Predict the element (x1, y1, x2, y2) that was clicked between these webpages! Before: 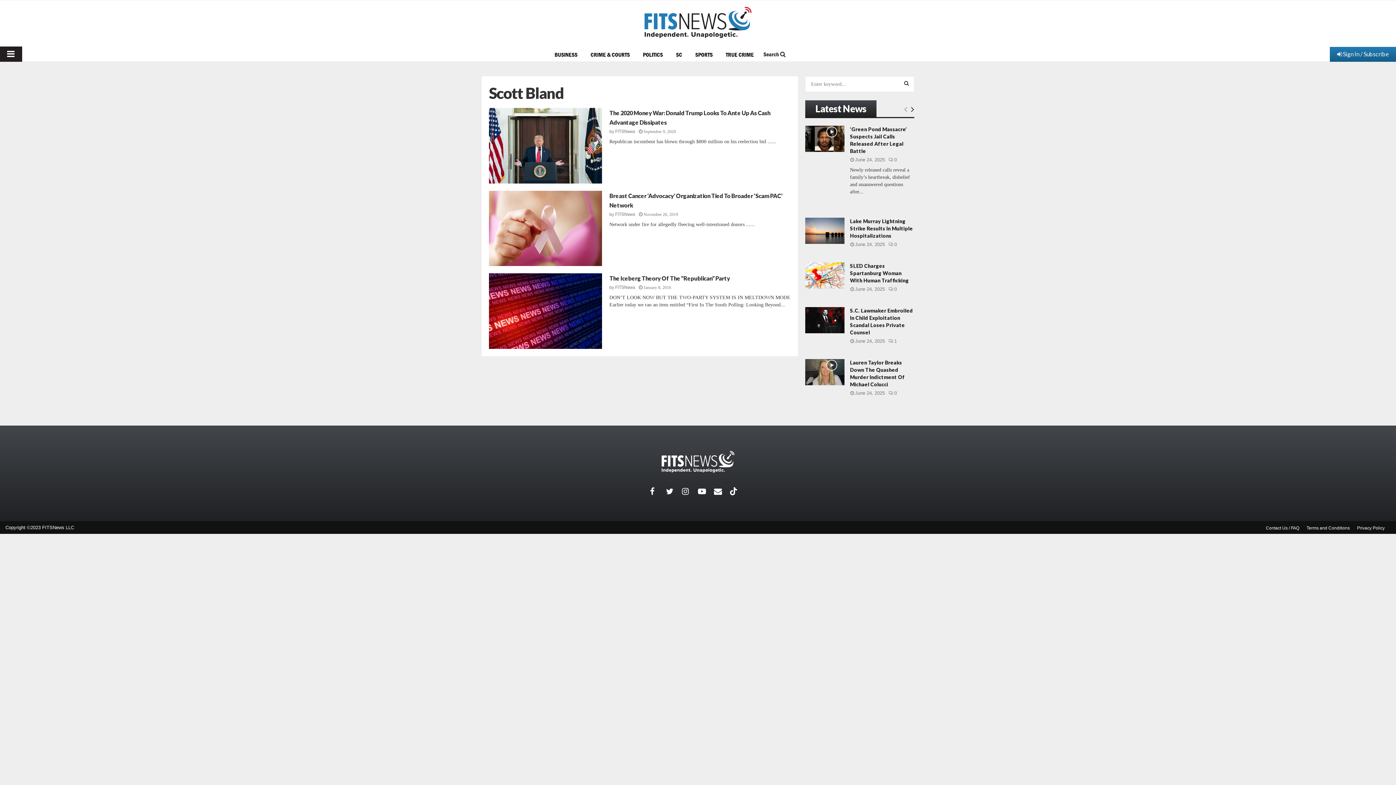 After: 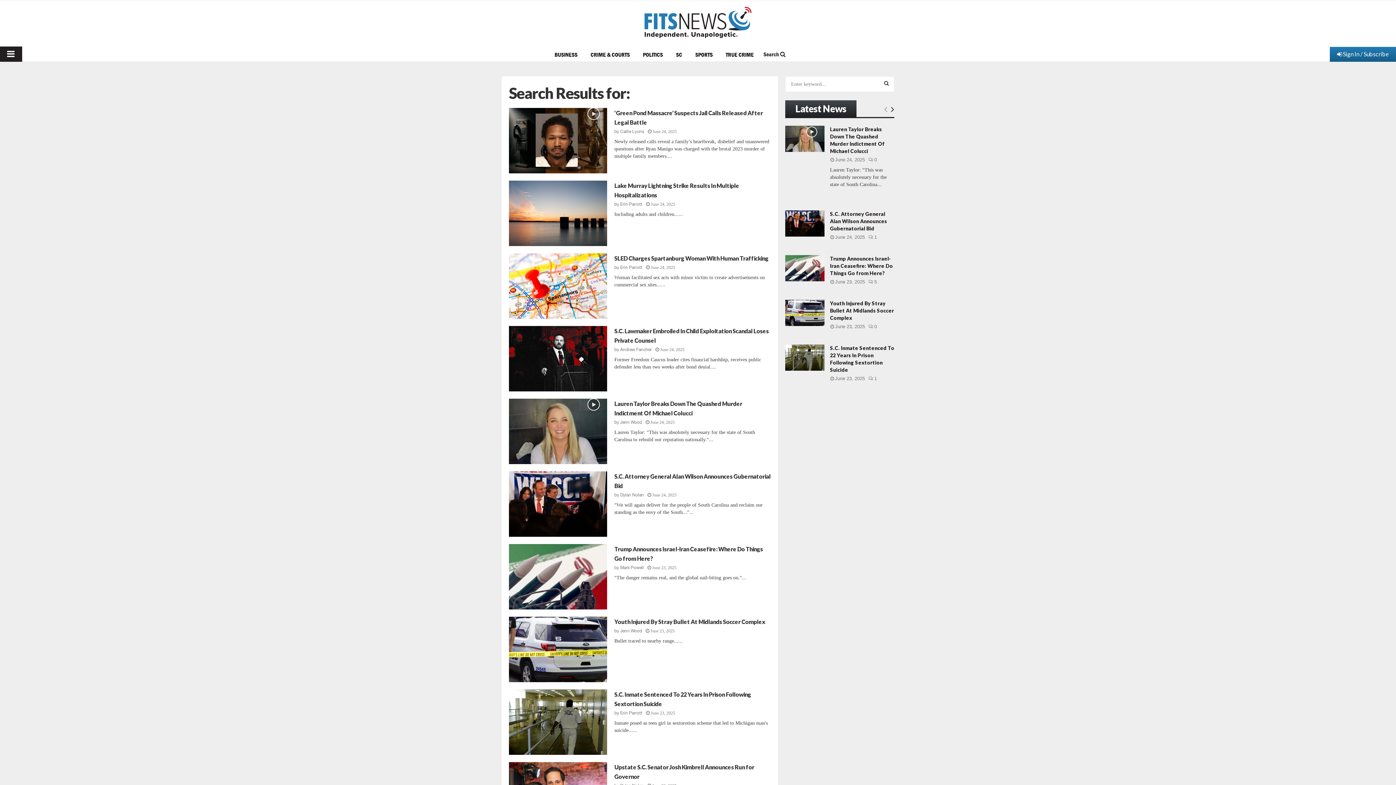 Action: bbox: (898, 76, 914, 90) label: SEARCH